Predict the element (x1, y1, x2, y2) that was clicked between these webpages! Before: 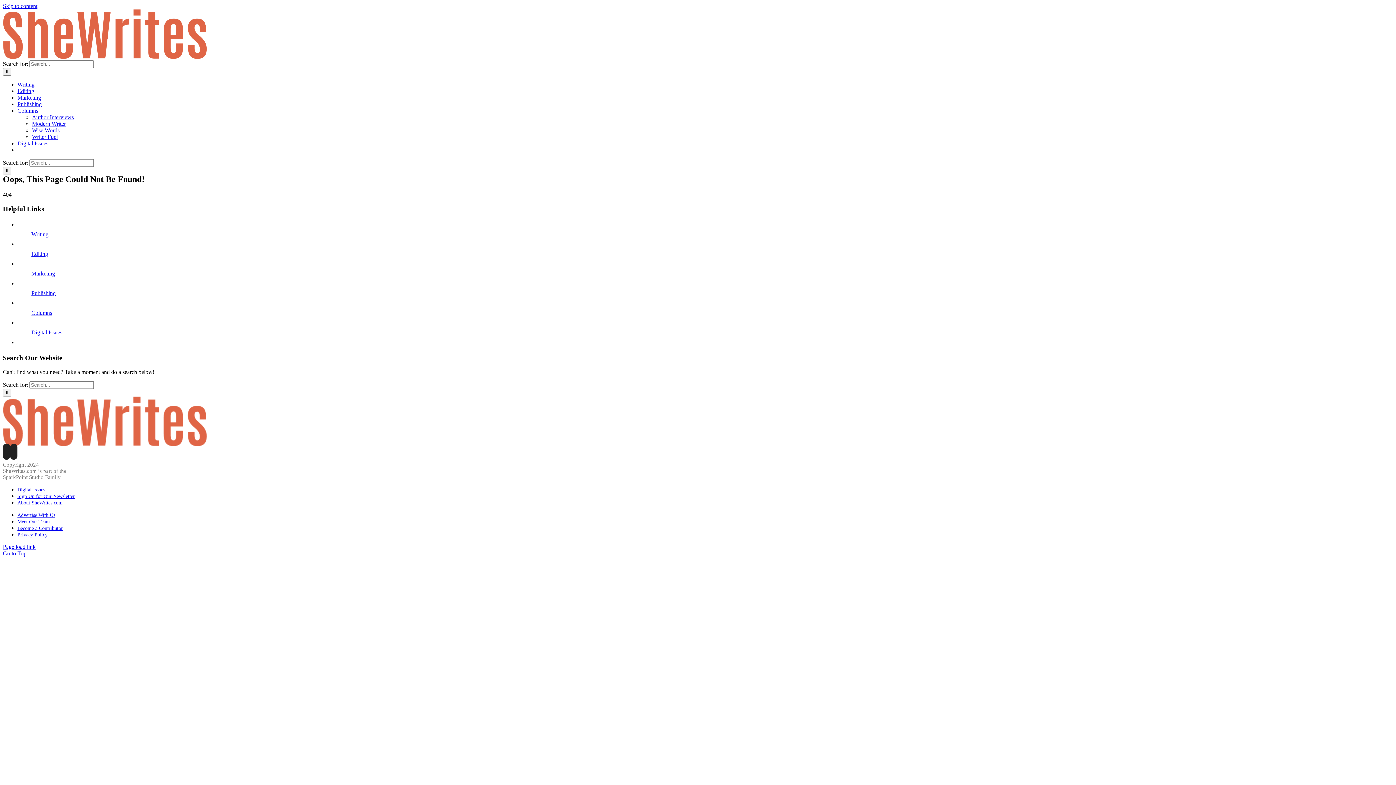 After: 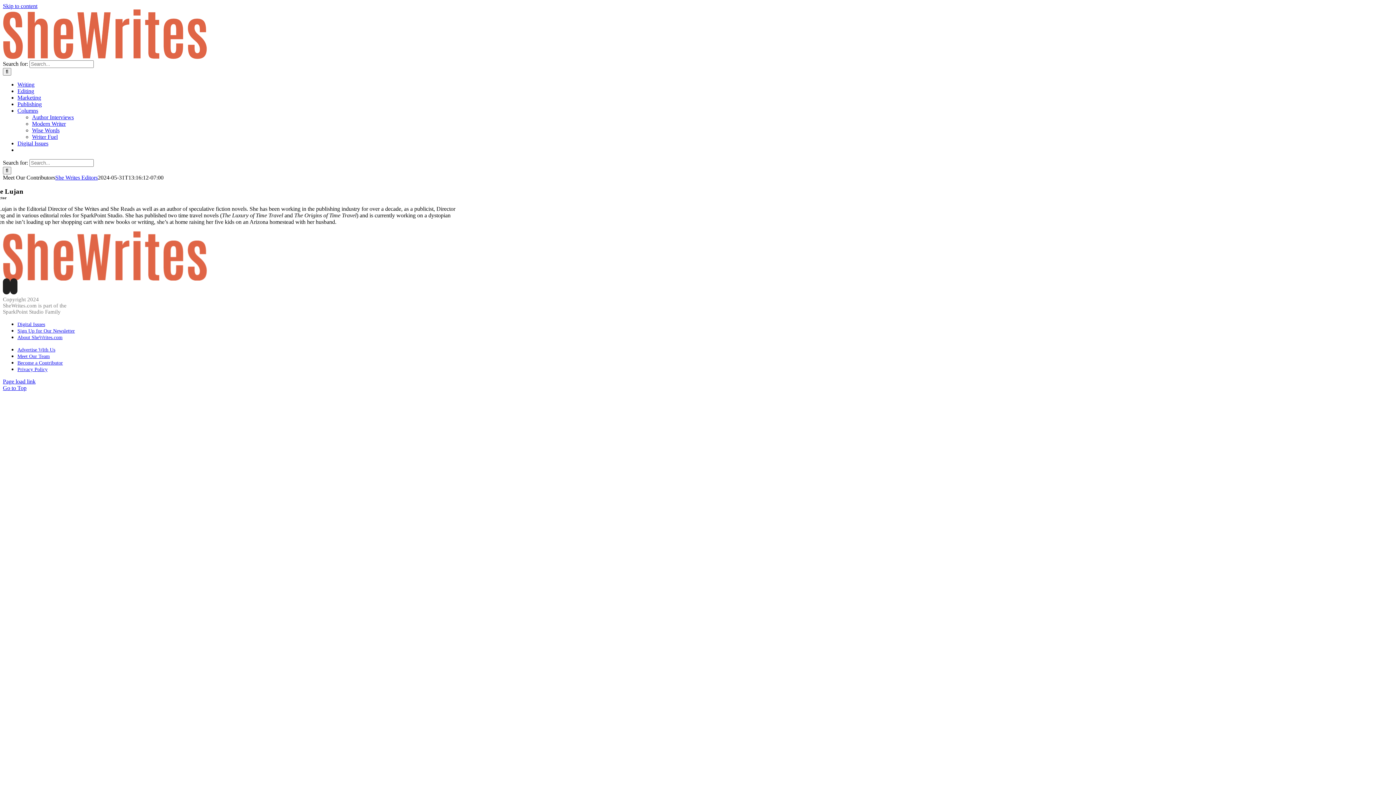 Action: label: Meet Our Team bbox: (17, 519, 49, 524)